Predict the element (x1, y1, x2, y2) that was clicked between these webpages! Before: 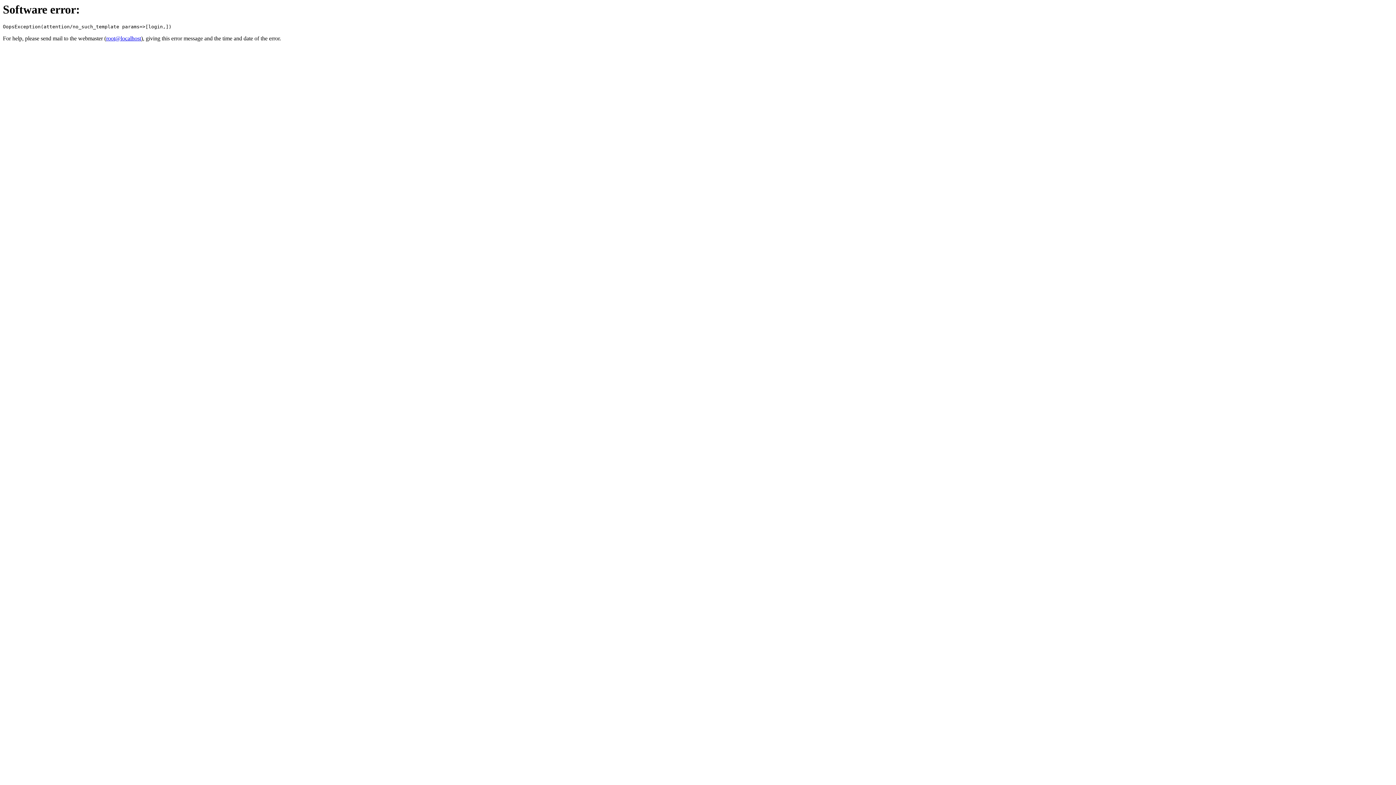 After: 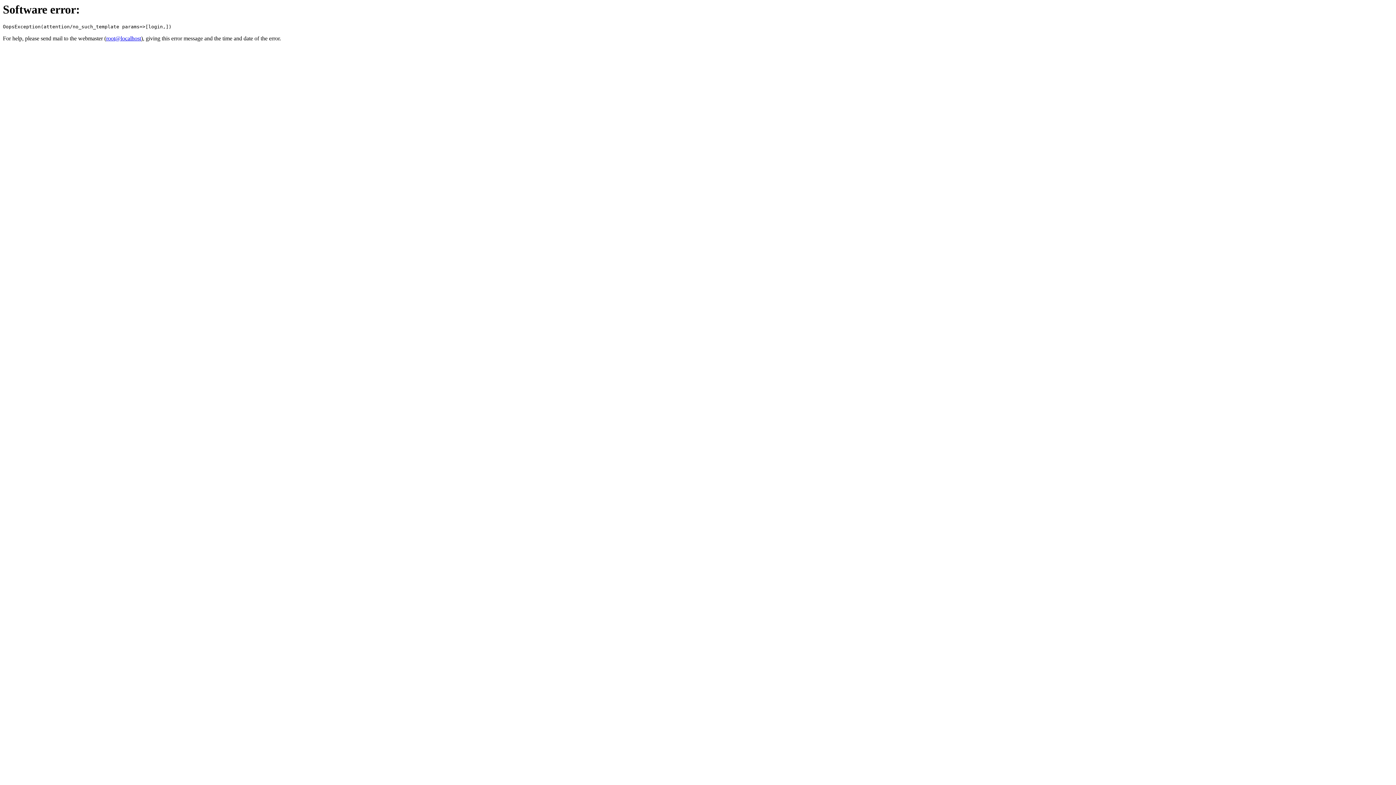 Action: label: root@localhost bbox: (106, 35, 141, 41)